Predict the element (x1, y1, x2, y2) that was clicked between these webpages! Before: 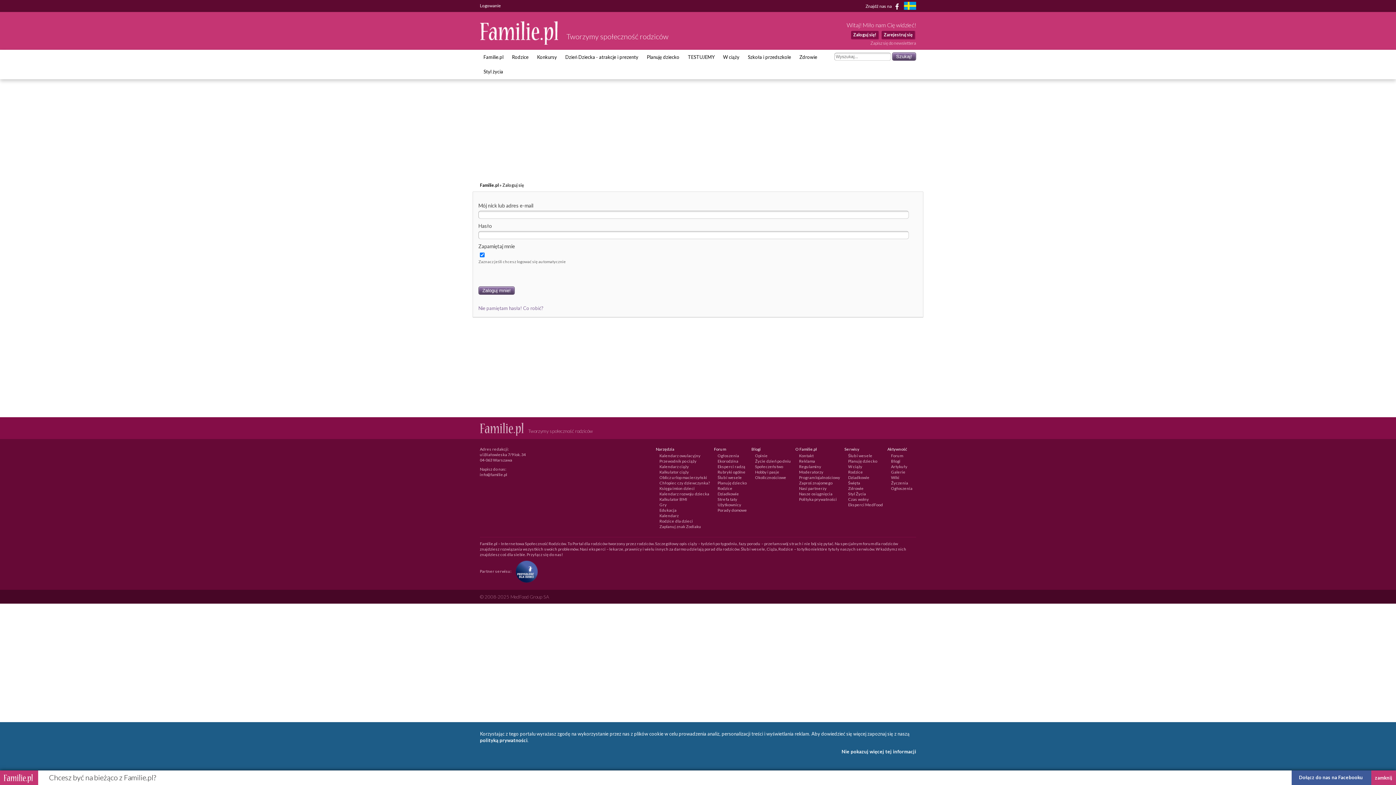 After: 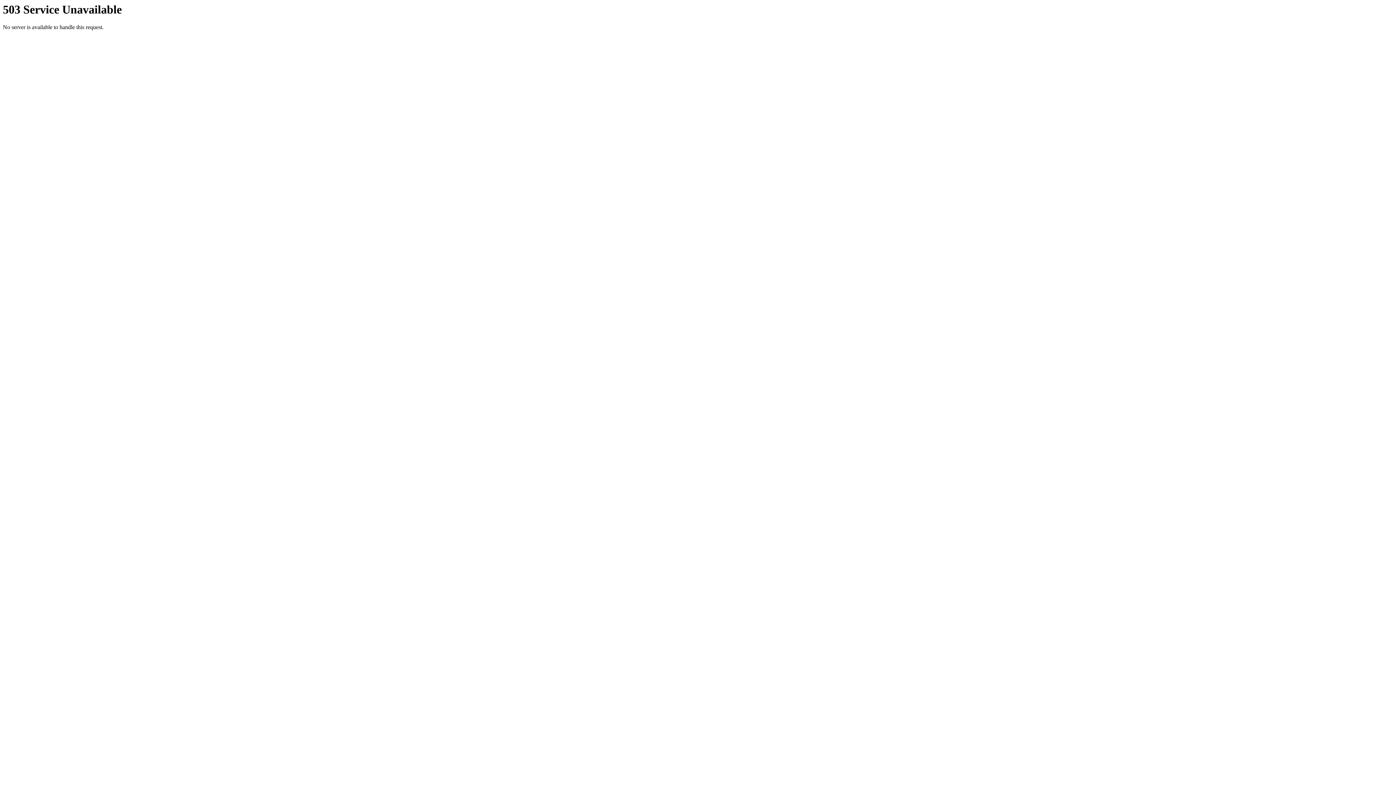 Action: bbox: (659, 459, 696, 463) label: Przewodnik po ciąży